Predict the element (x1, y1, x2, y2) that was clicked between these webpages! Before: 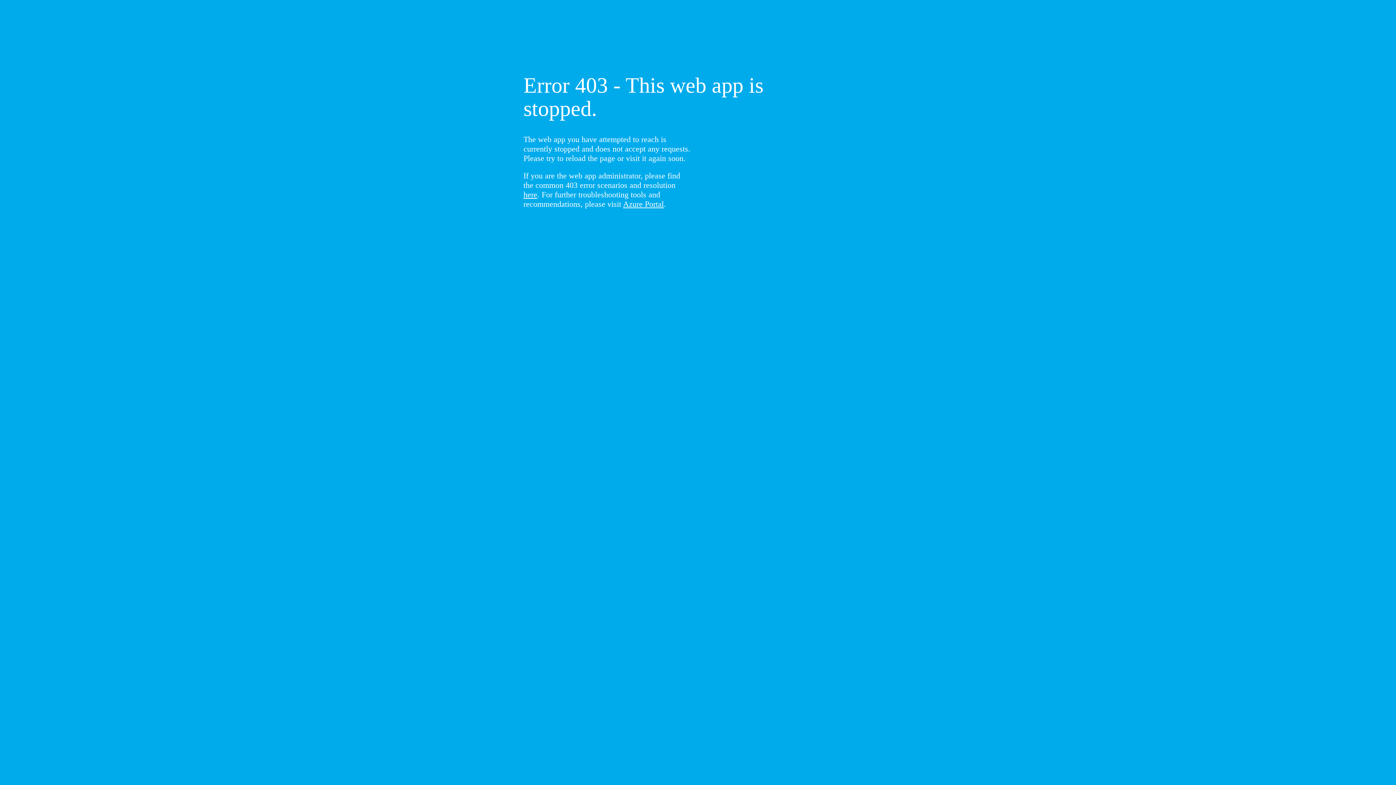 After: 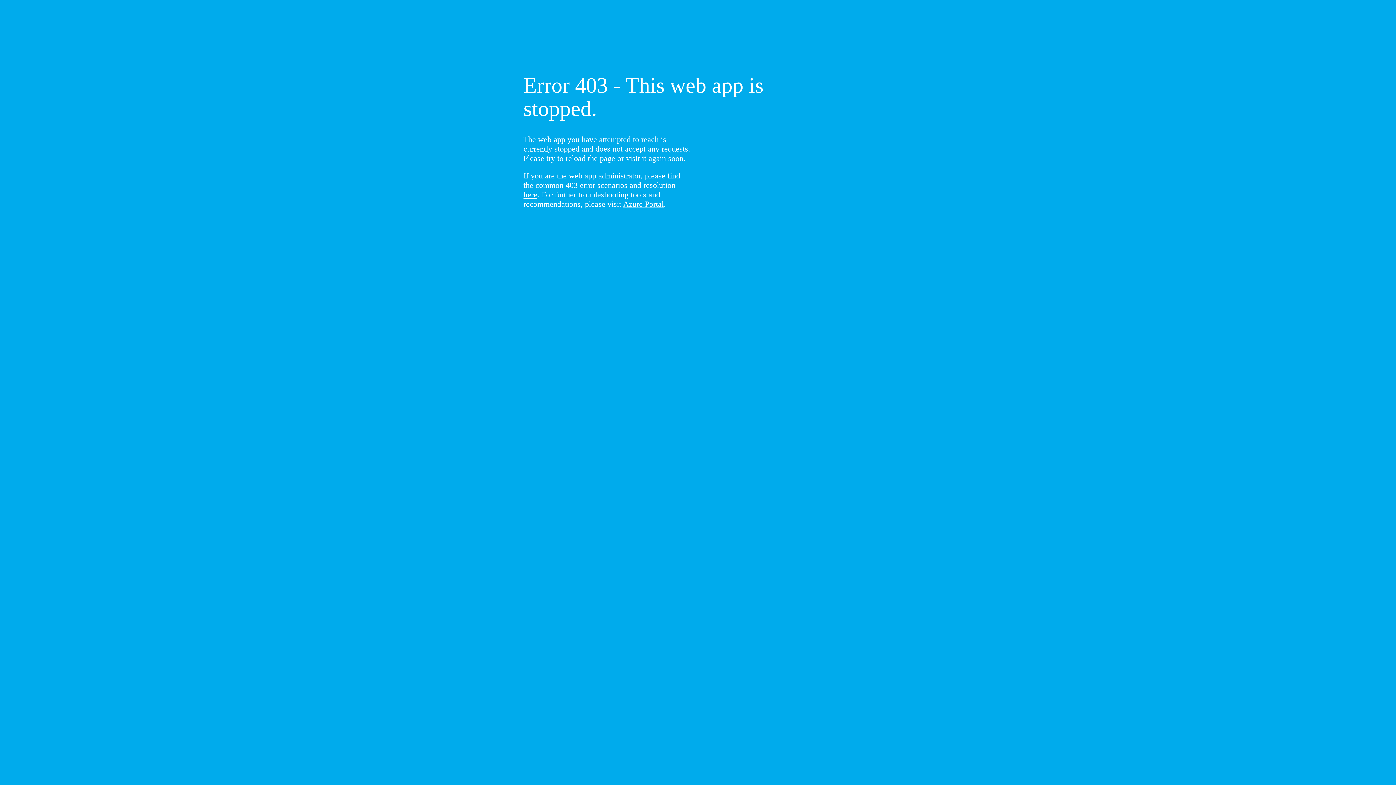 Action: bbox: (523, 190, 537, 199) label: here